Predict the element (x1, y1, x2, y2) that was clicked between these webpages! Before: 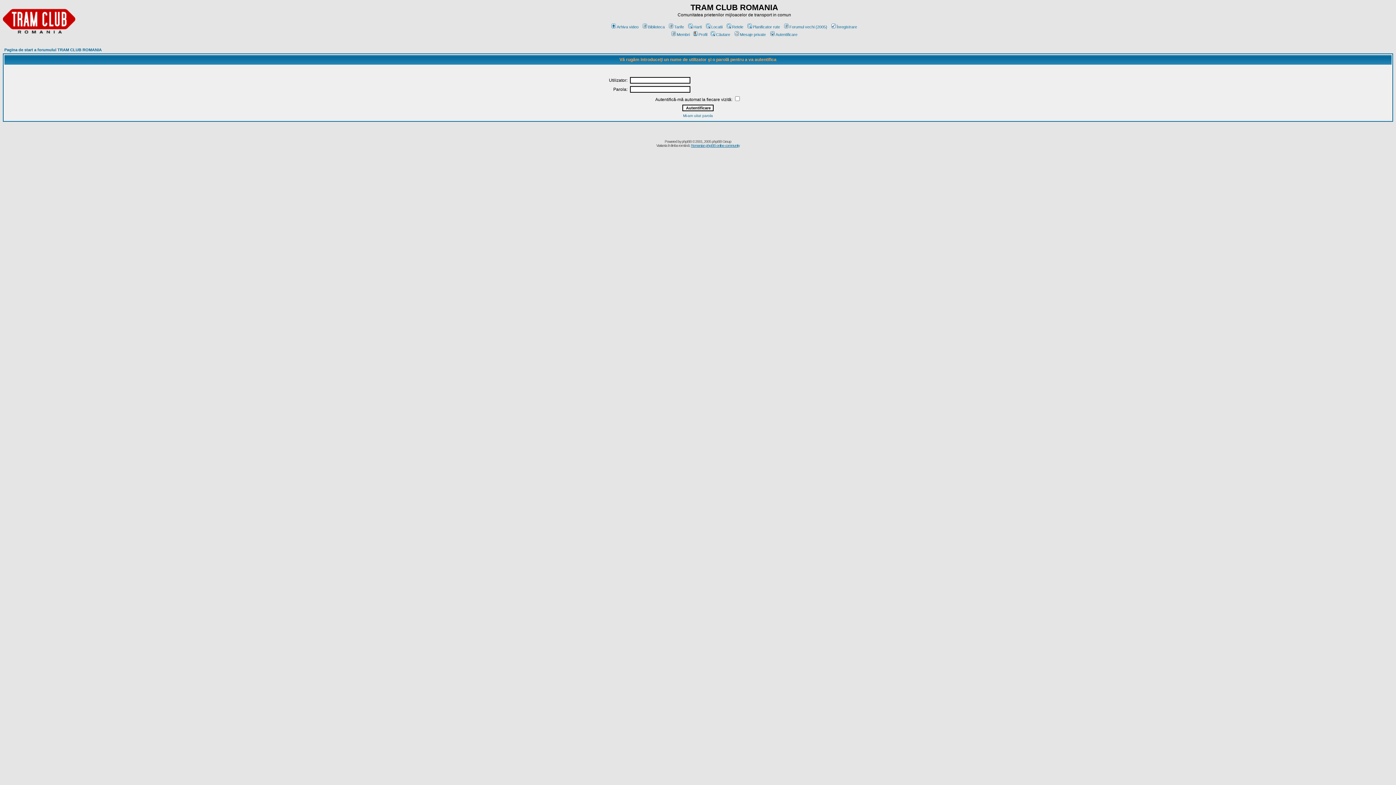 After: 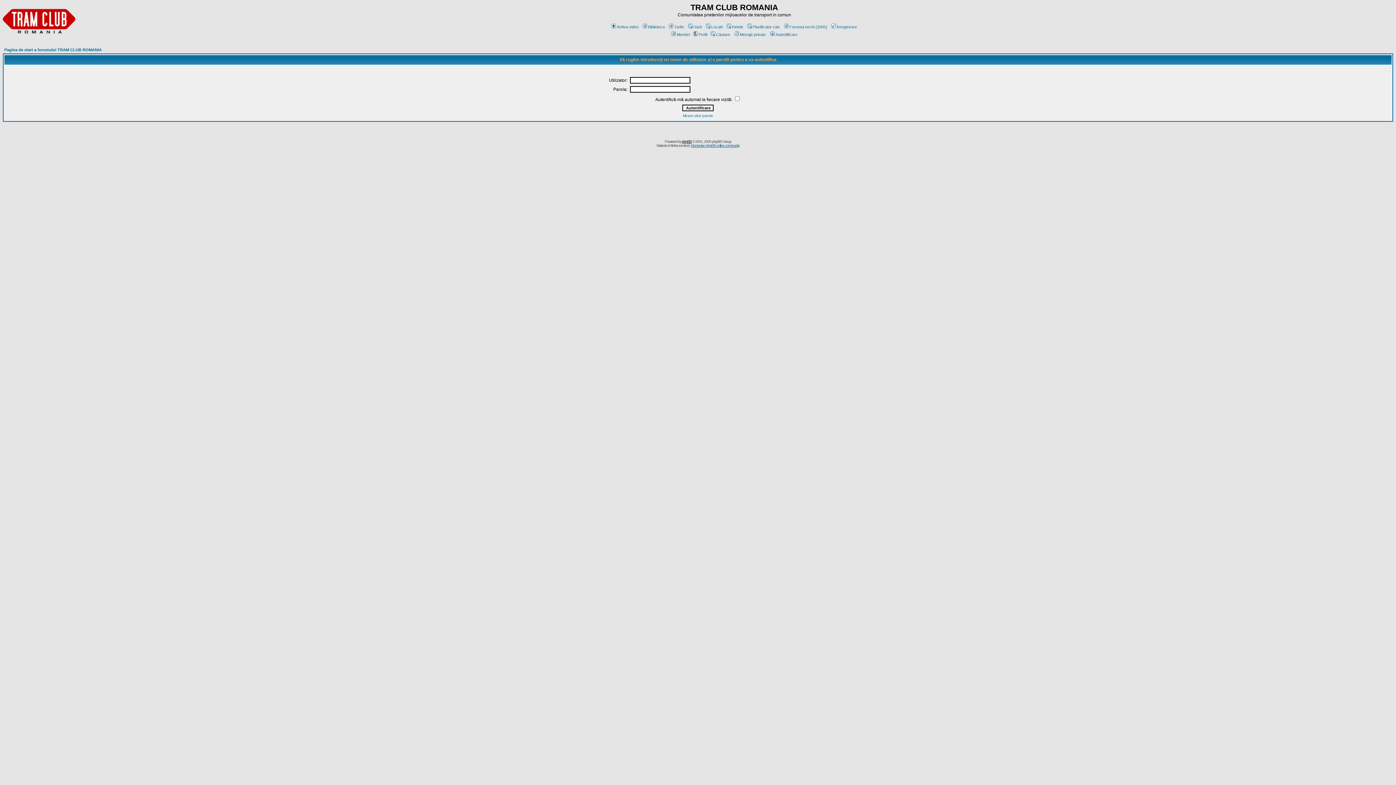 Action: label: phpBB bbox: (682, 139, 691, 143)